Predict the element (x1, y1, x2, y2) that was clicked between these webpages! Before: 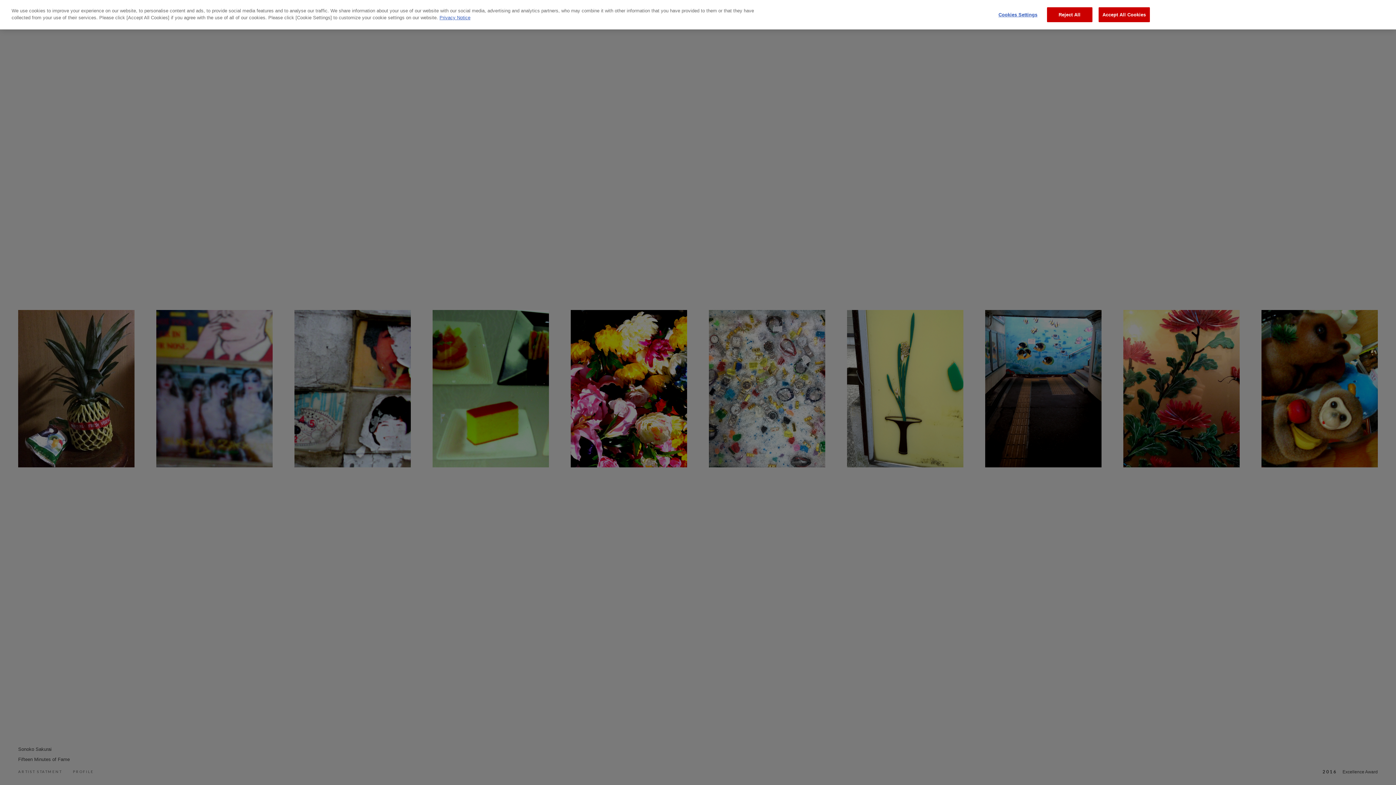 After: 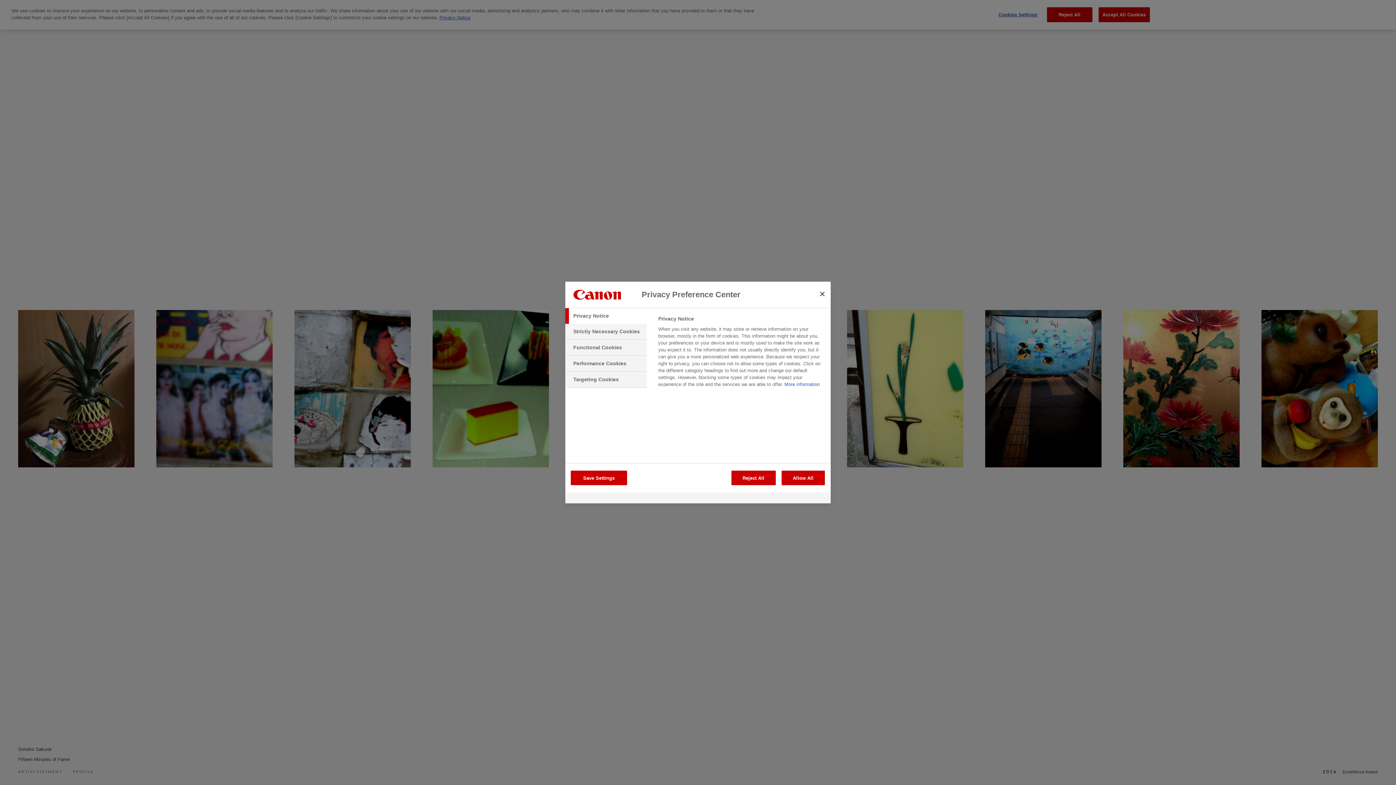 Action: label: Cookies Settings bbox: (995, 7, 1040, 21)